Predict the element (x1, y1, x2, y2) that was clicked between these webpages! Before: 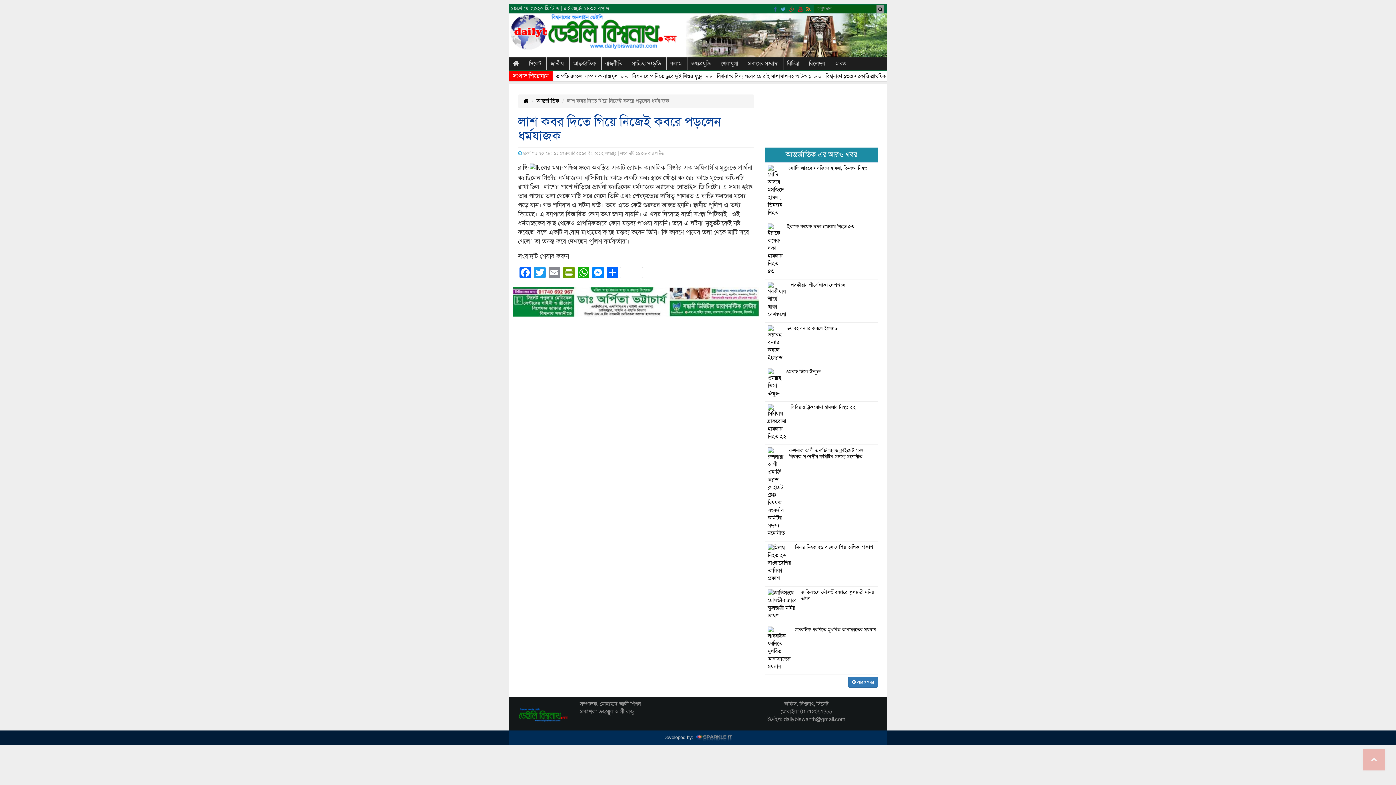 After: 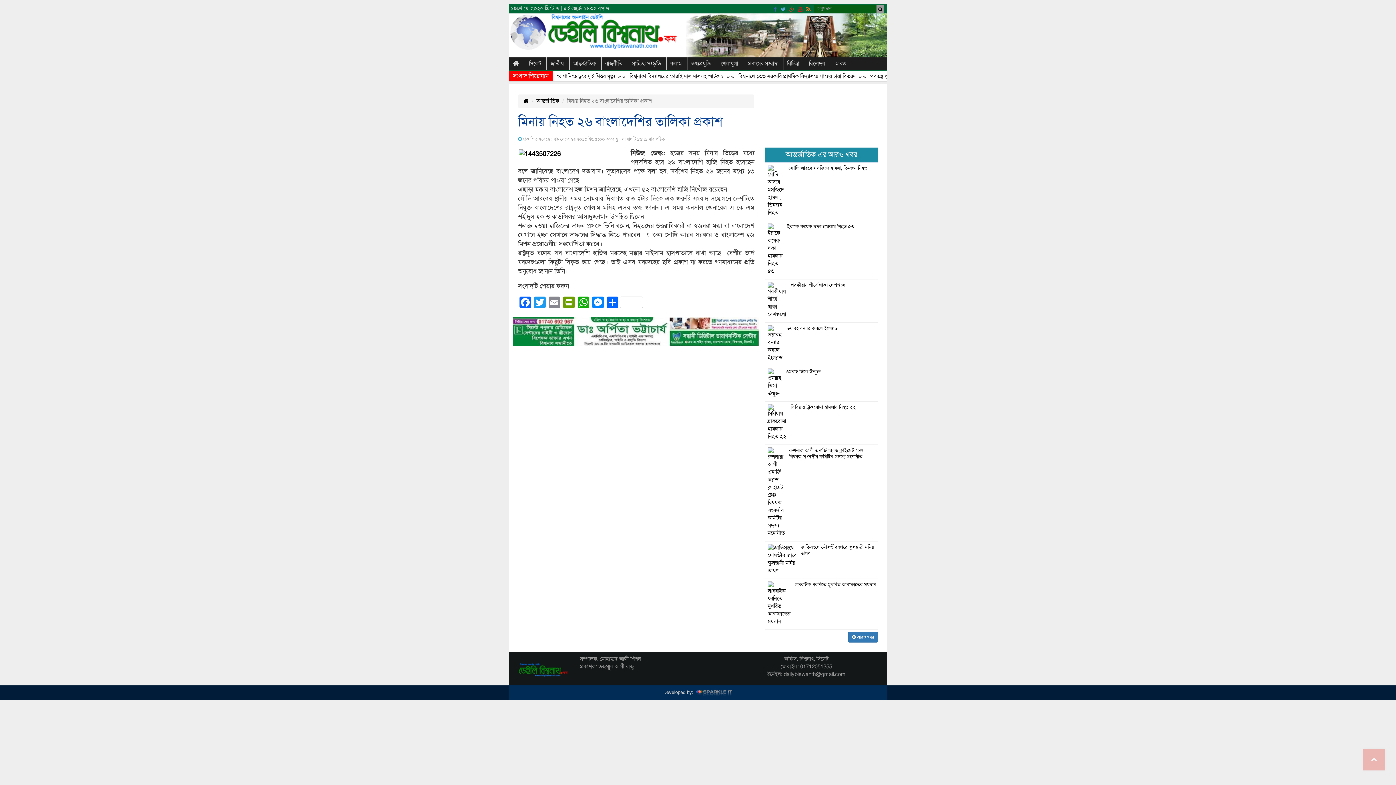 Action: bbox: (767, 559, 791, 566)